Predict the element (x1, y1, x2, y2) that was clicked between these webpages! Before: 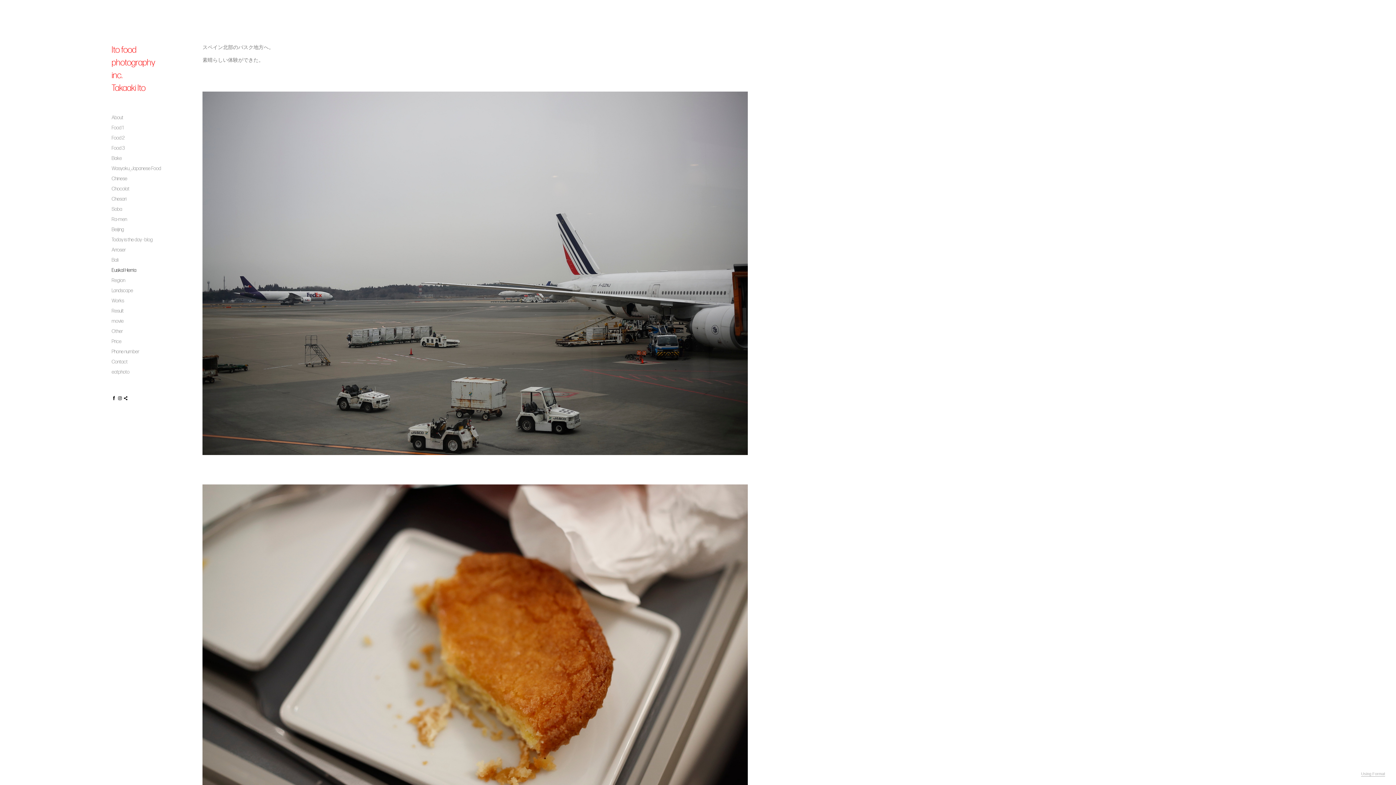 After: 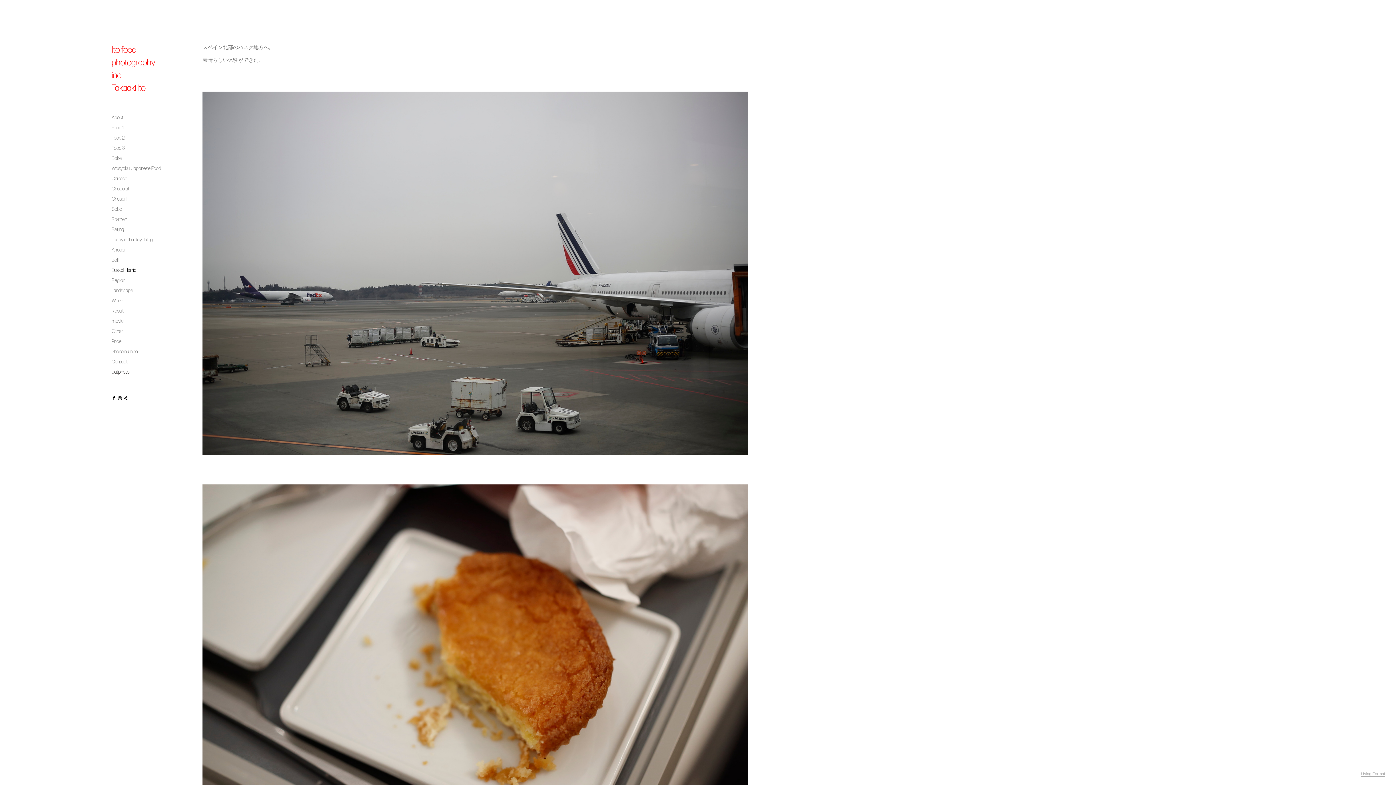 Action: bbox: (111, 369, 129, 375) label: eatphoto